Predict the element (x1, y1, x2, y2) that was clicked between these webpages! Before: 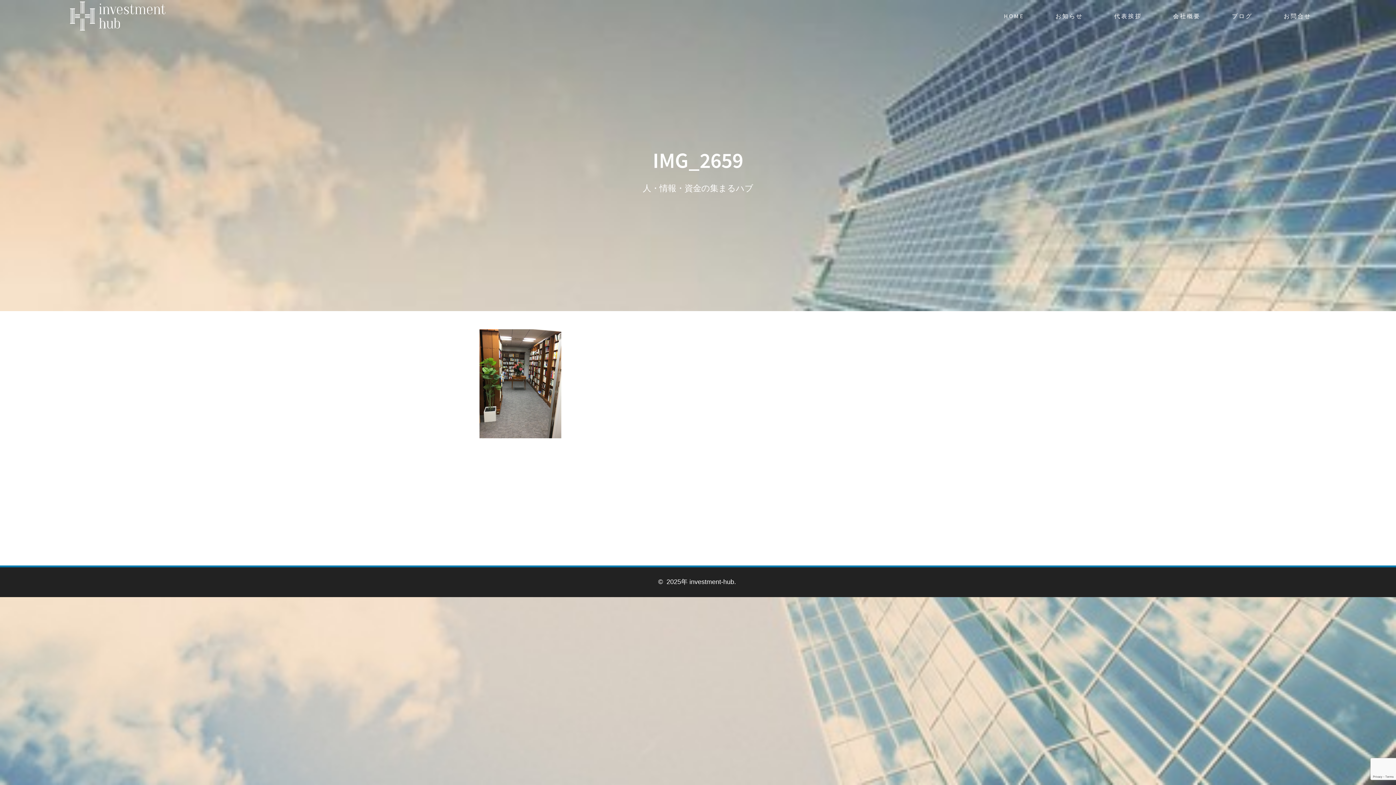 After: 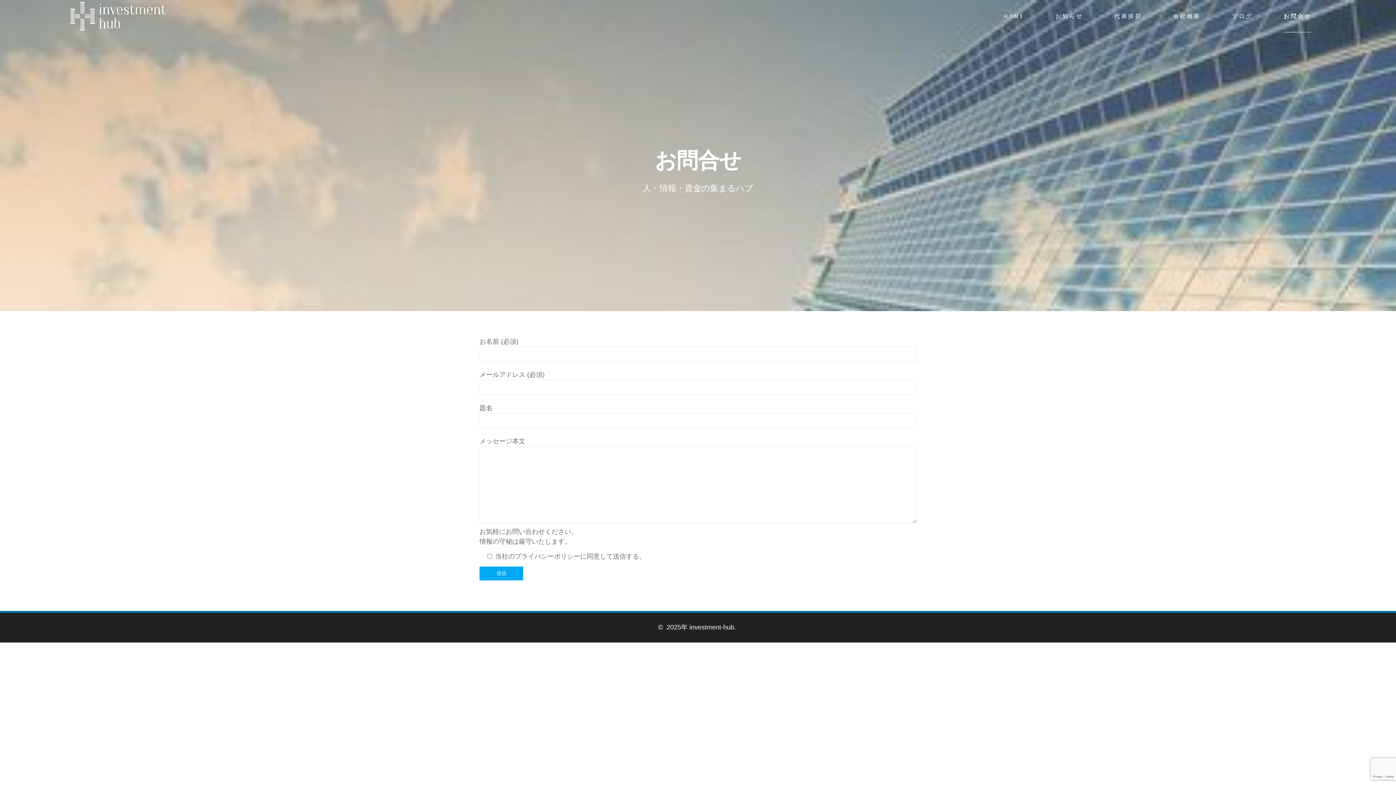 Action: label: お問合せ bbox: (1284, 0, 1311, 32)